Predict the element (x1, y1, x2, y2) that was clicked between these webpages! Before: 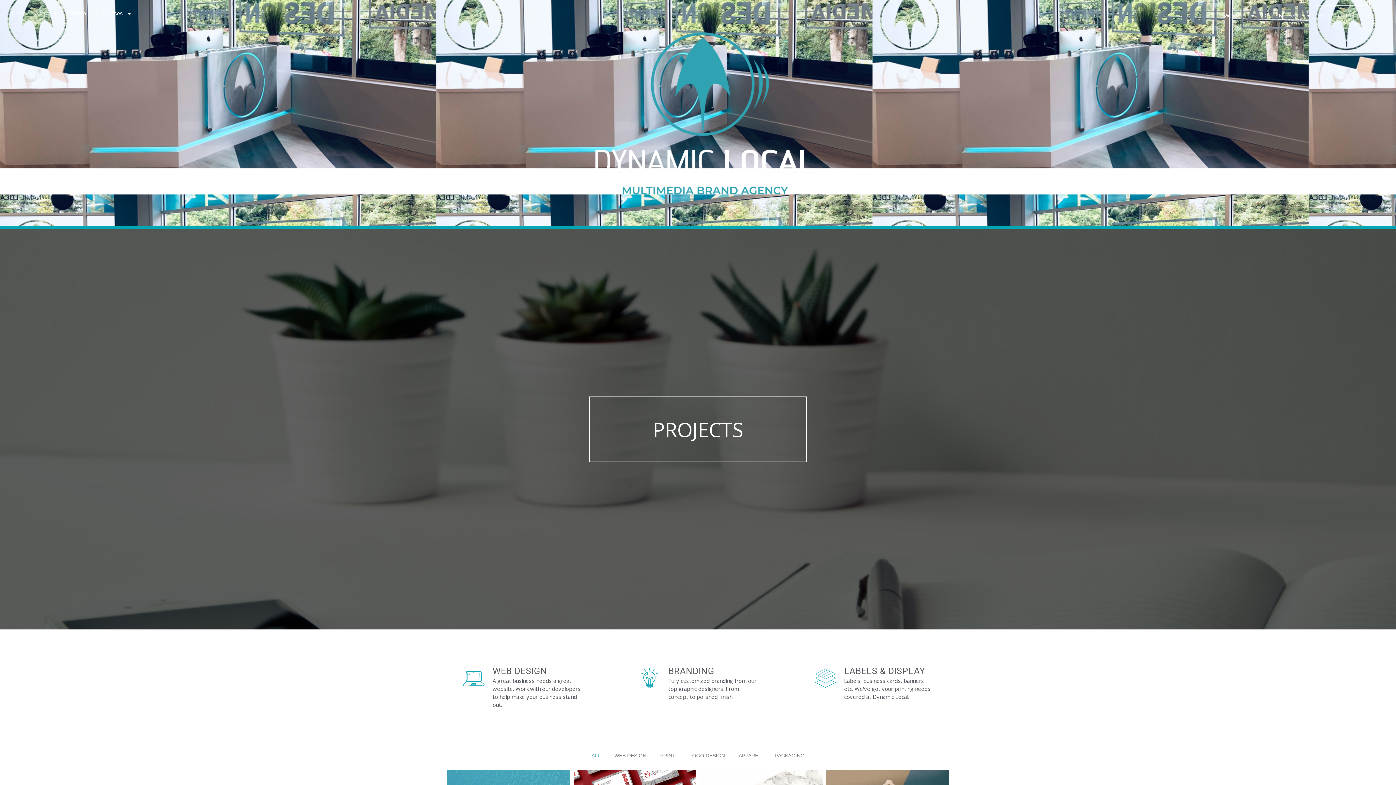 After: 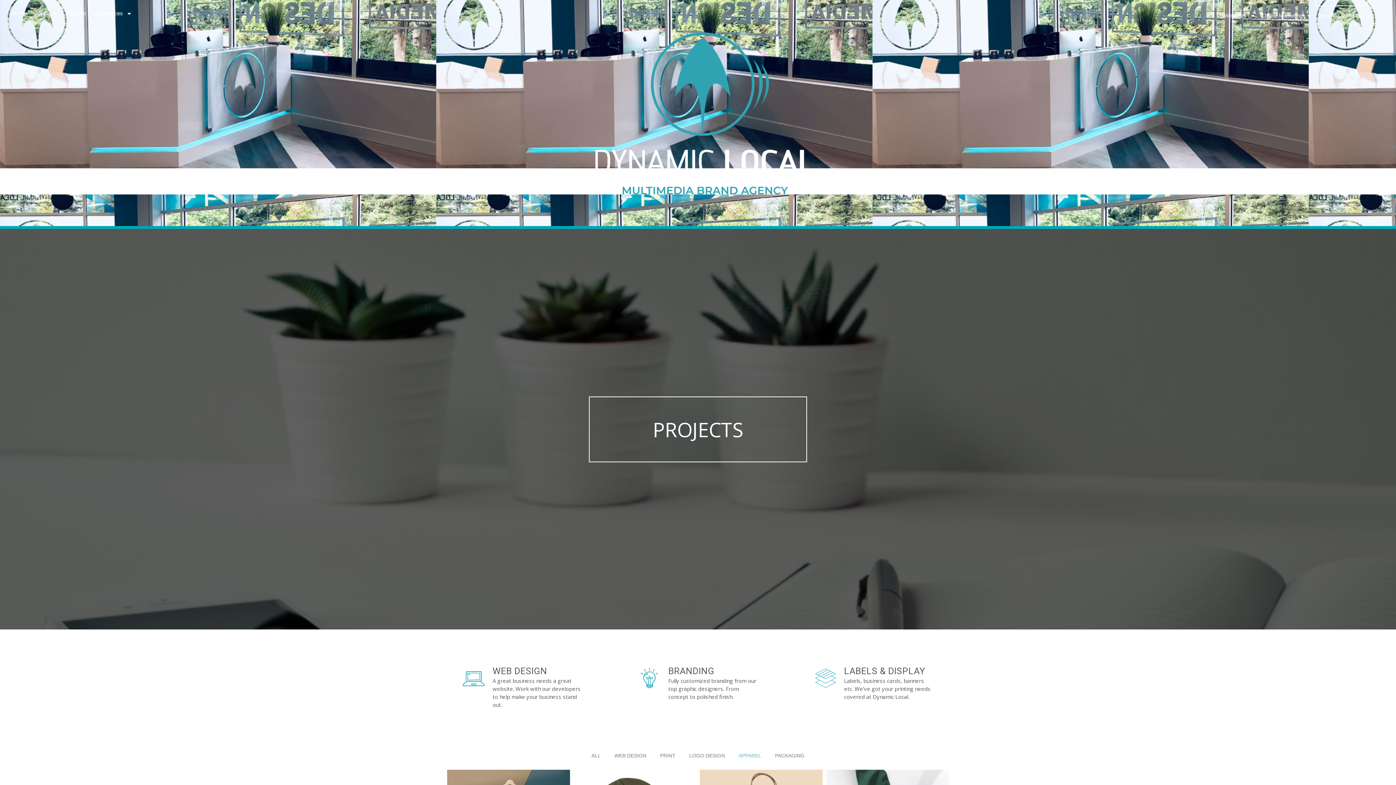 Action: bbox: (733, 749, 766, 762) label: APPAREL